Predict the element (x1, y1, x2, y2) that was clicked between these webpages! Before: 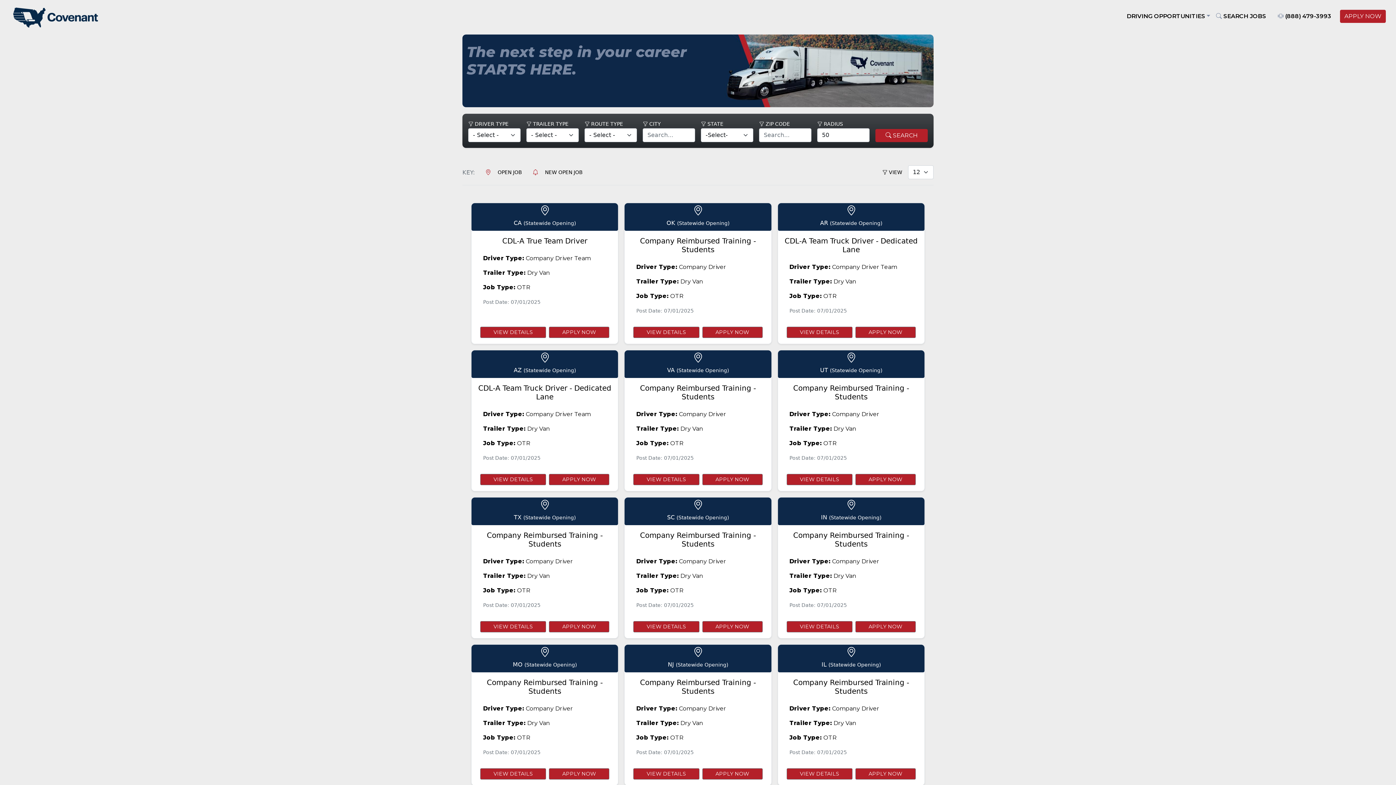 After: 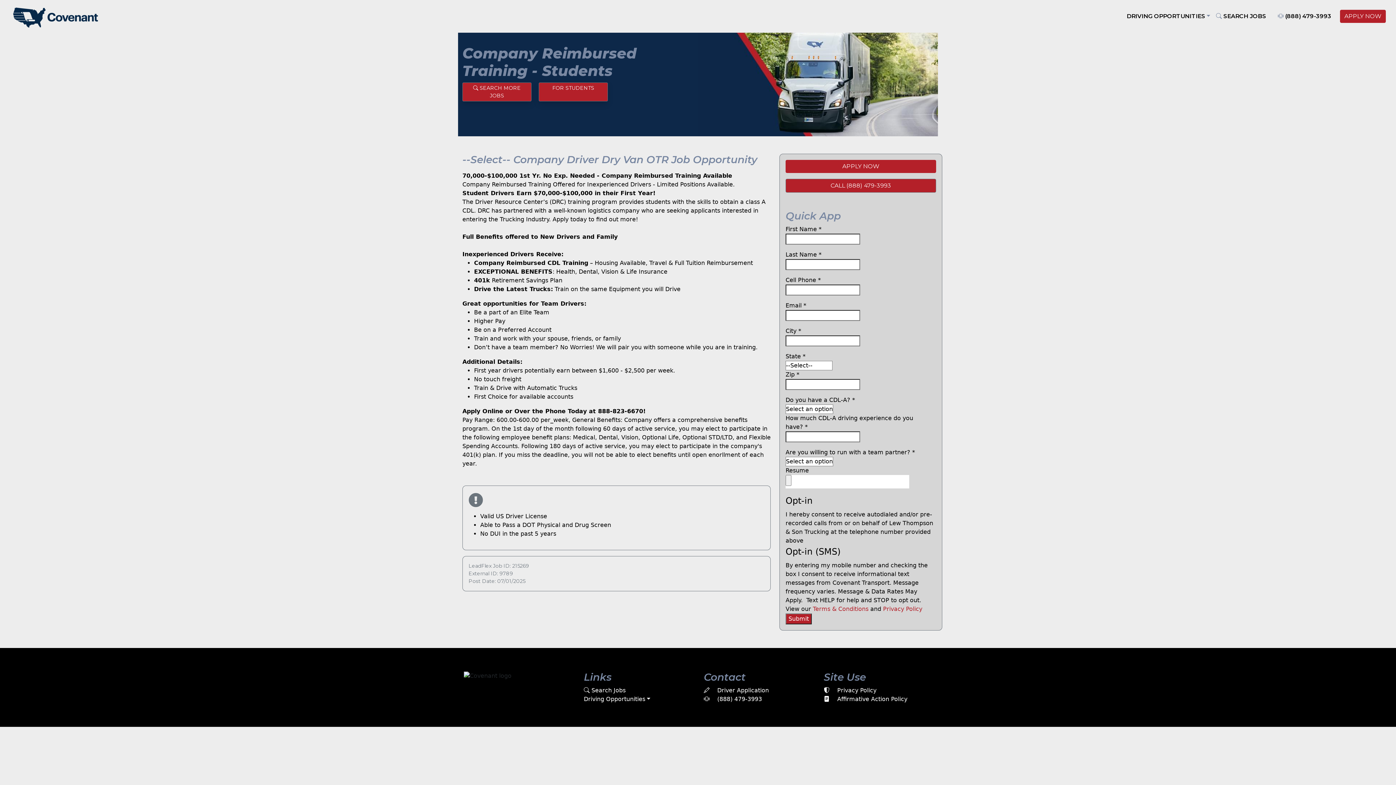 Action: bbox: (633, 657, 699, 668) label: VIEW DETAILS